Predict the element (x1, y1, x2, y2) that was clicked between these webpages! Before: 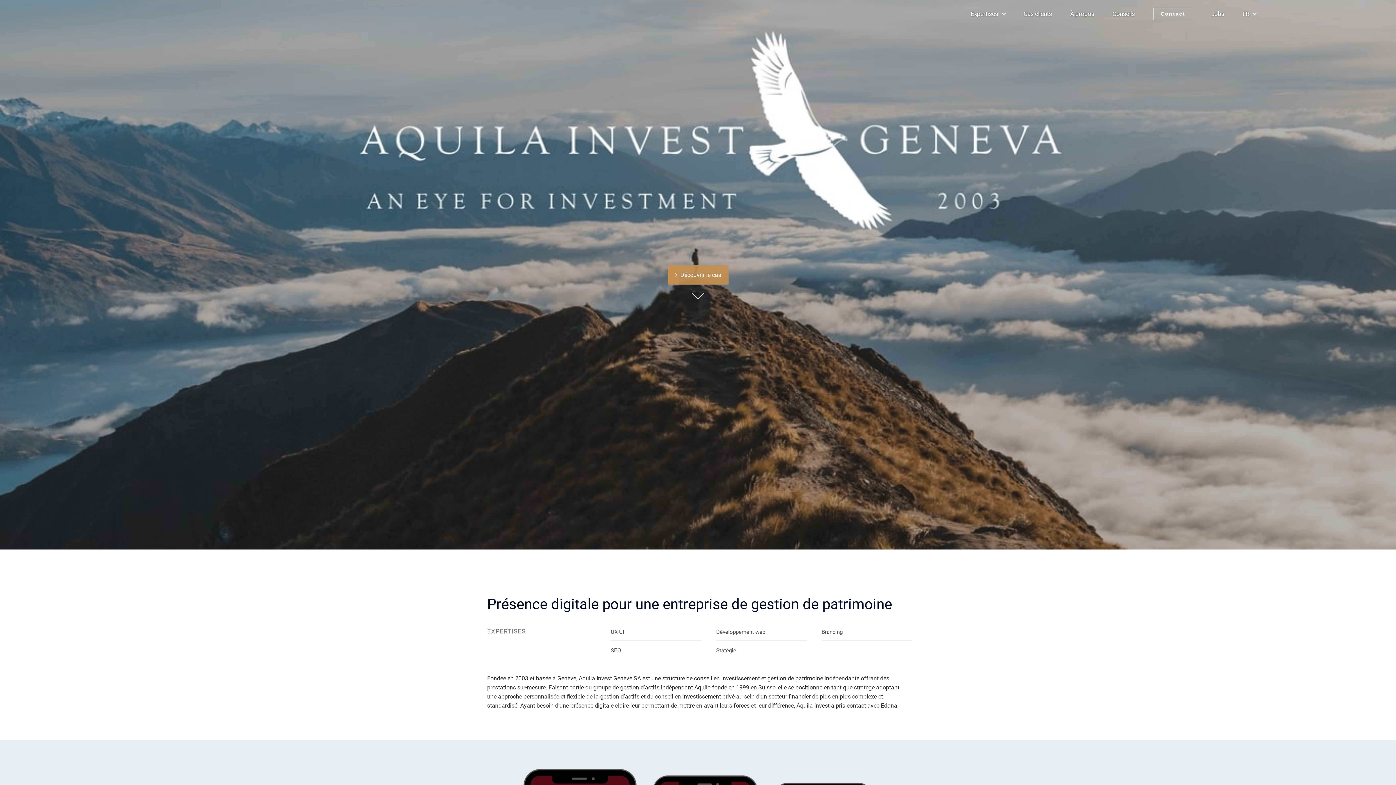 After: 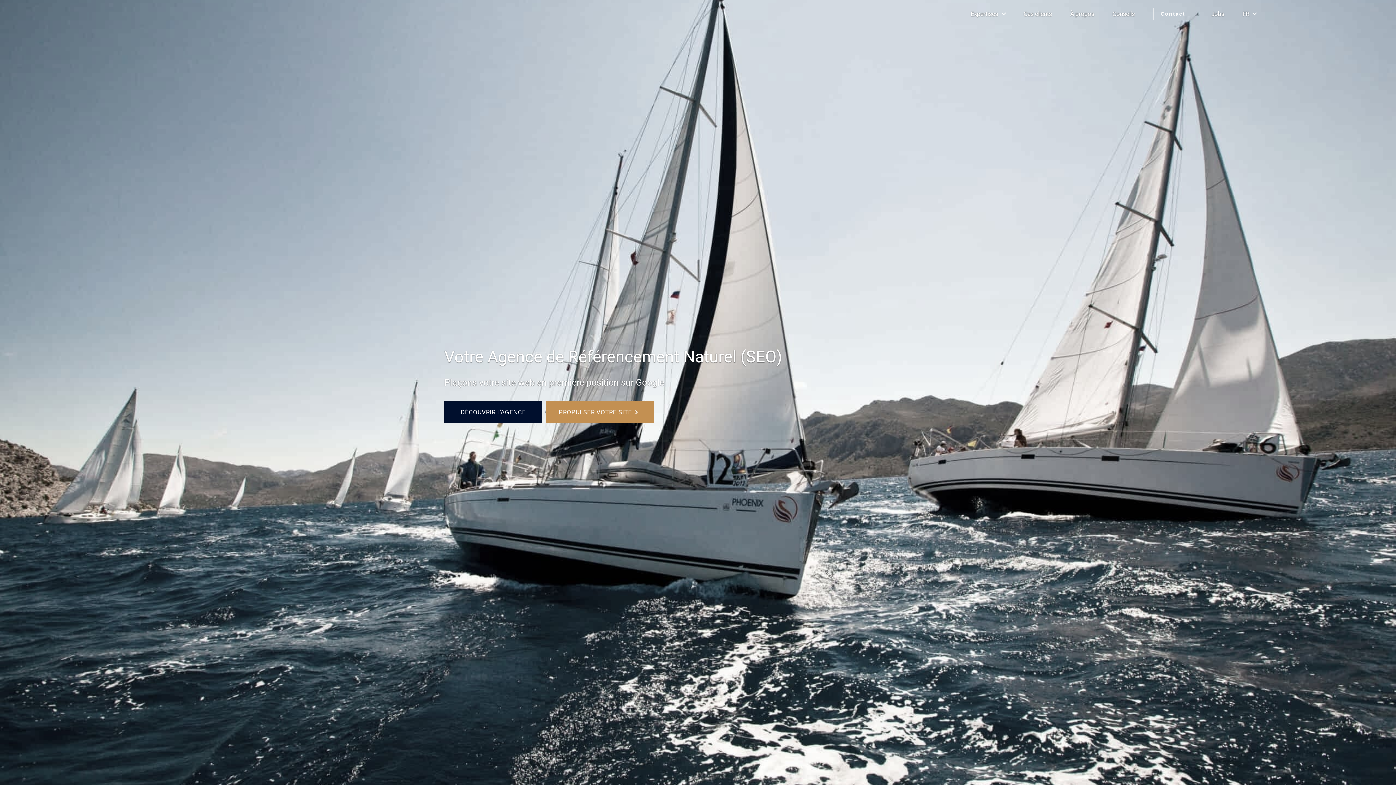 Action: label: SEO bbox: (610, 647, 621, 654)